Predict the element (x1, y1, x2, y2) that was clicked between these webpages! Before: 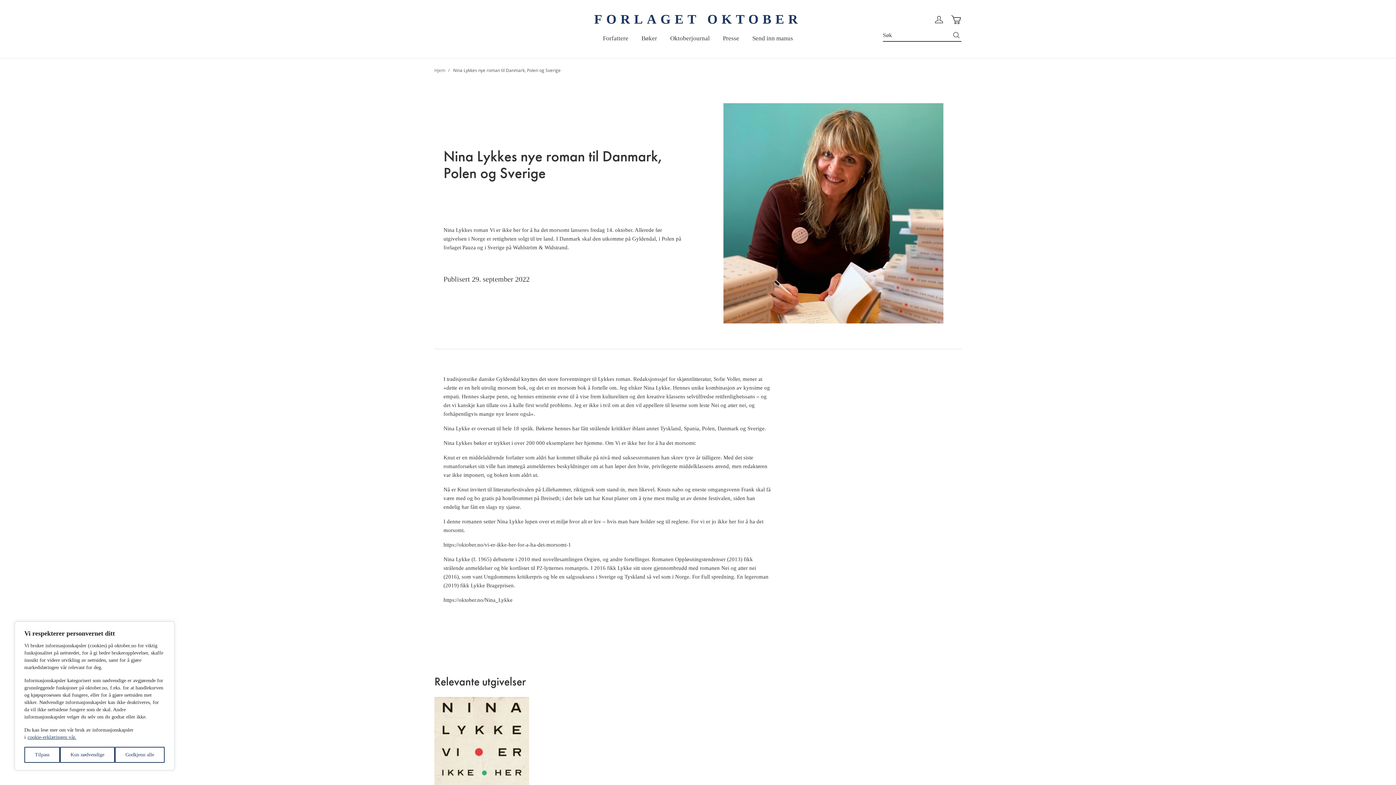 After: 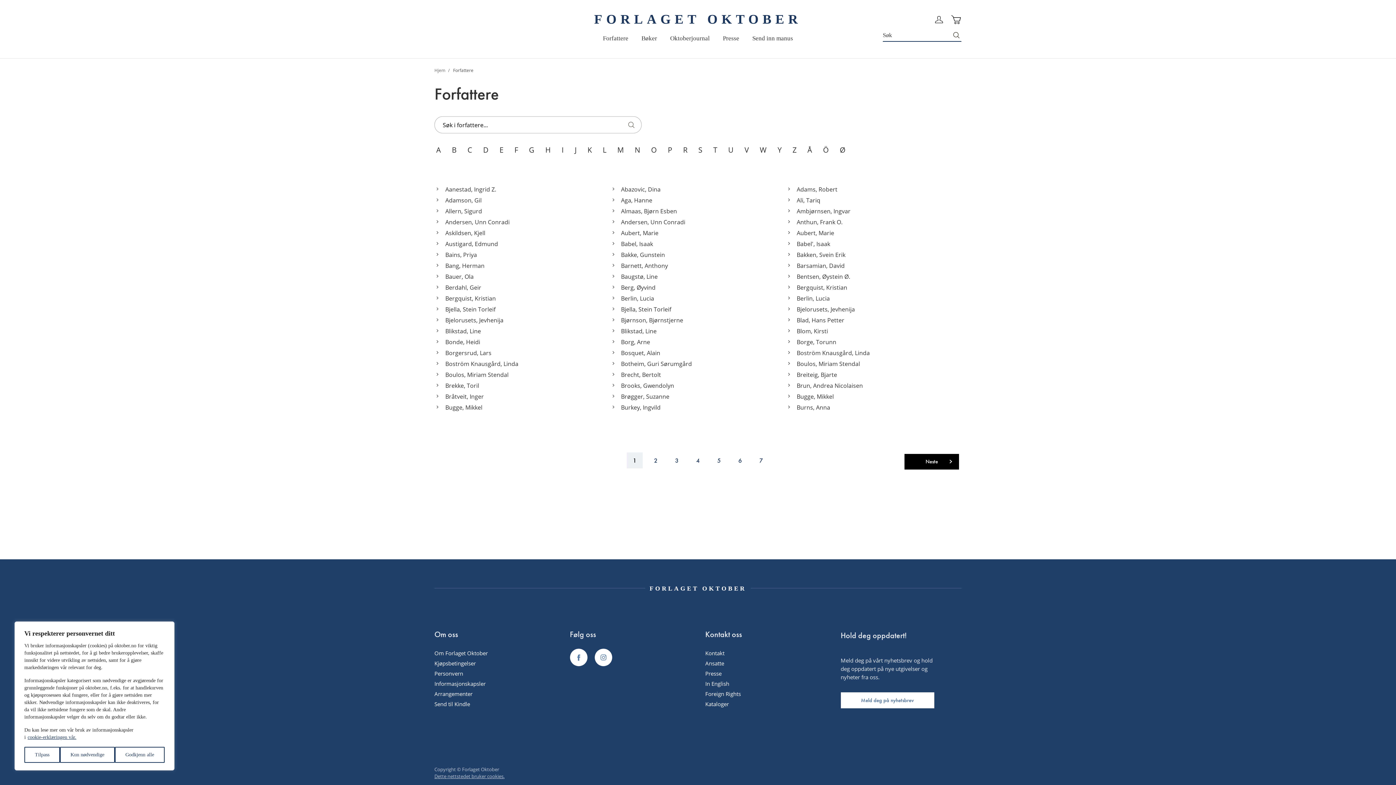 Action: label: Forfattere bbox: (596, 29, 635, 46)